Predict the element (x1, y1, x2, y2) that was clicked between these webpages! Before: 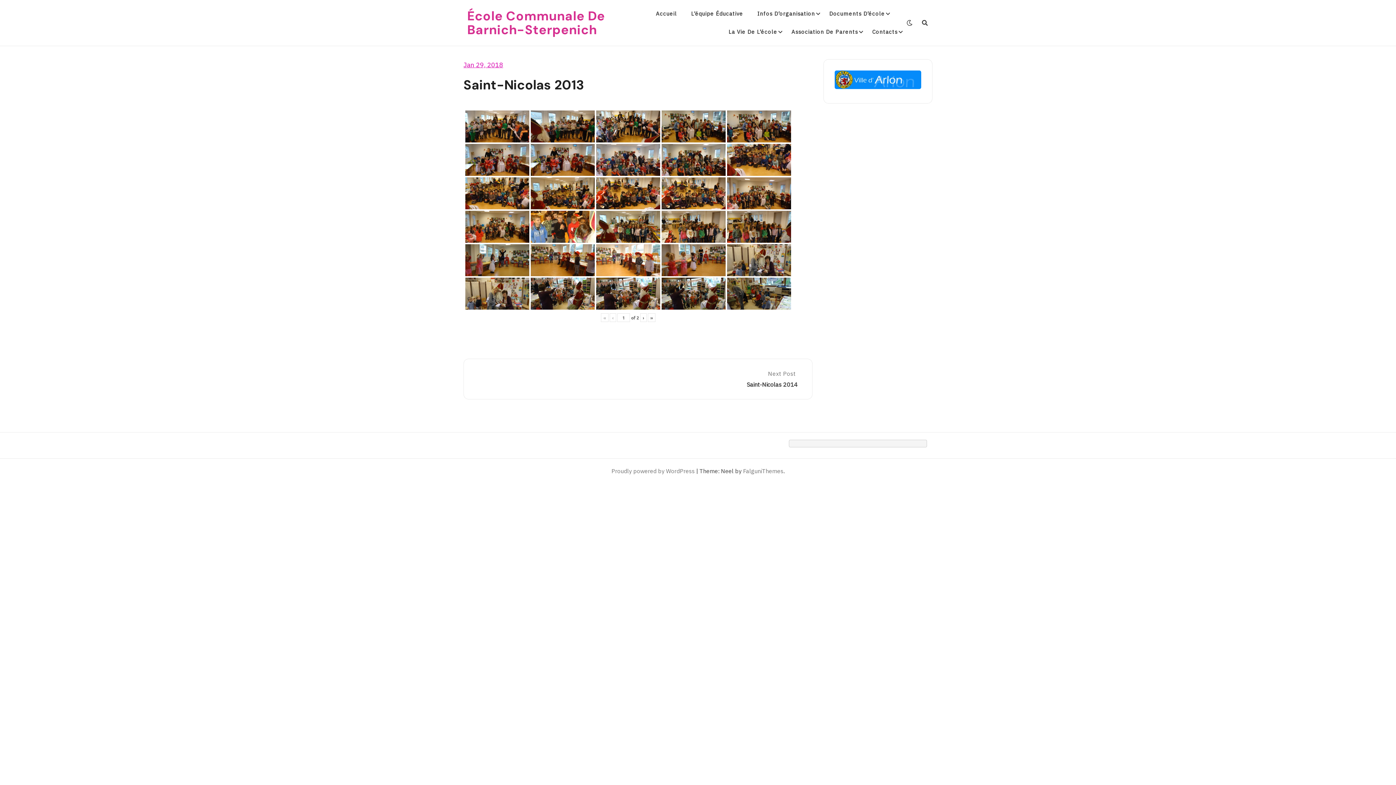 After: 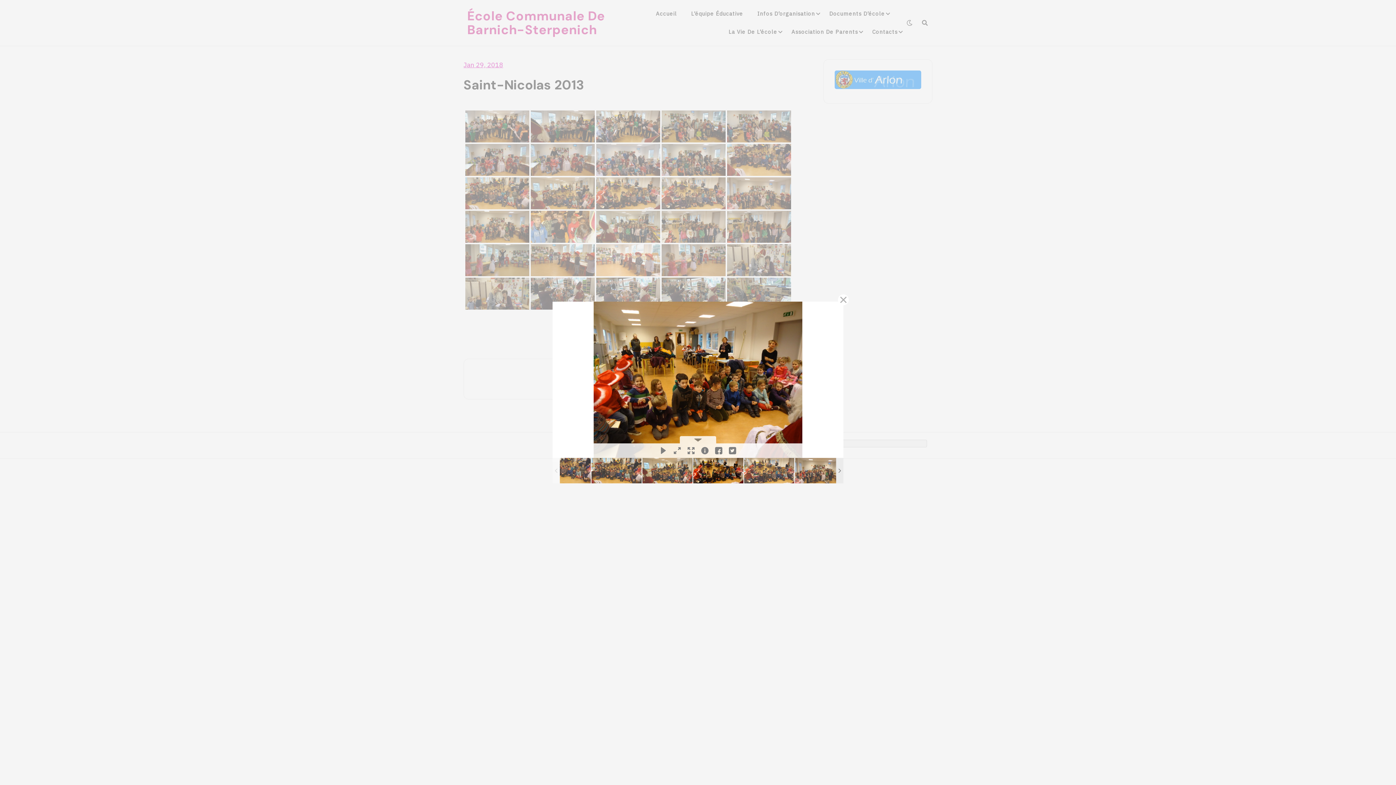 Action: bbox: (596, 177, 660, 209)